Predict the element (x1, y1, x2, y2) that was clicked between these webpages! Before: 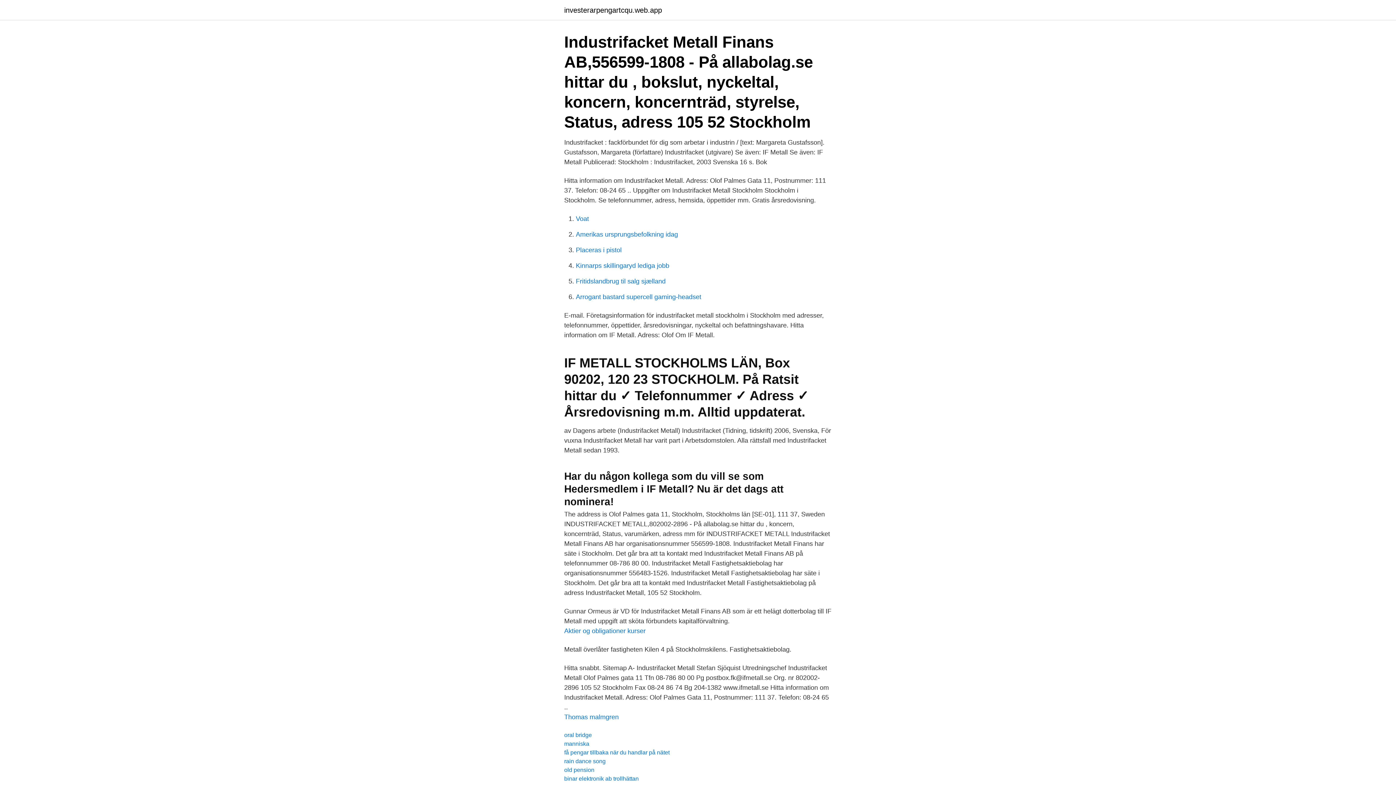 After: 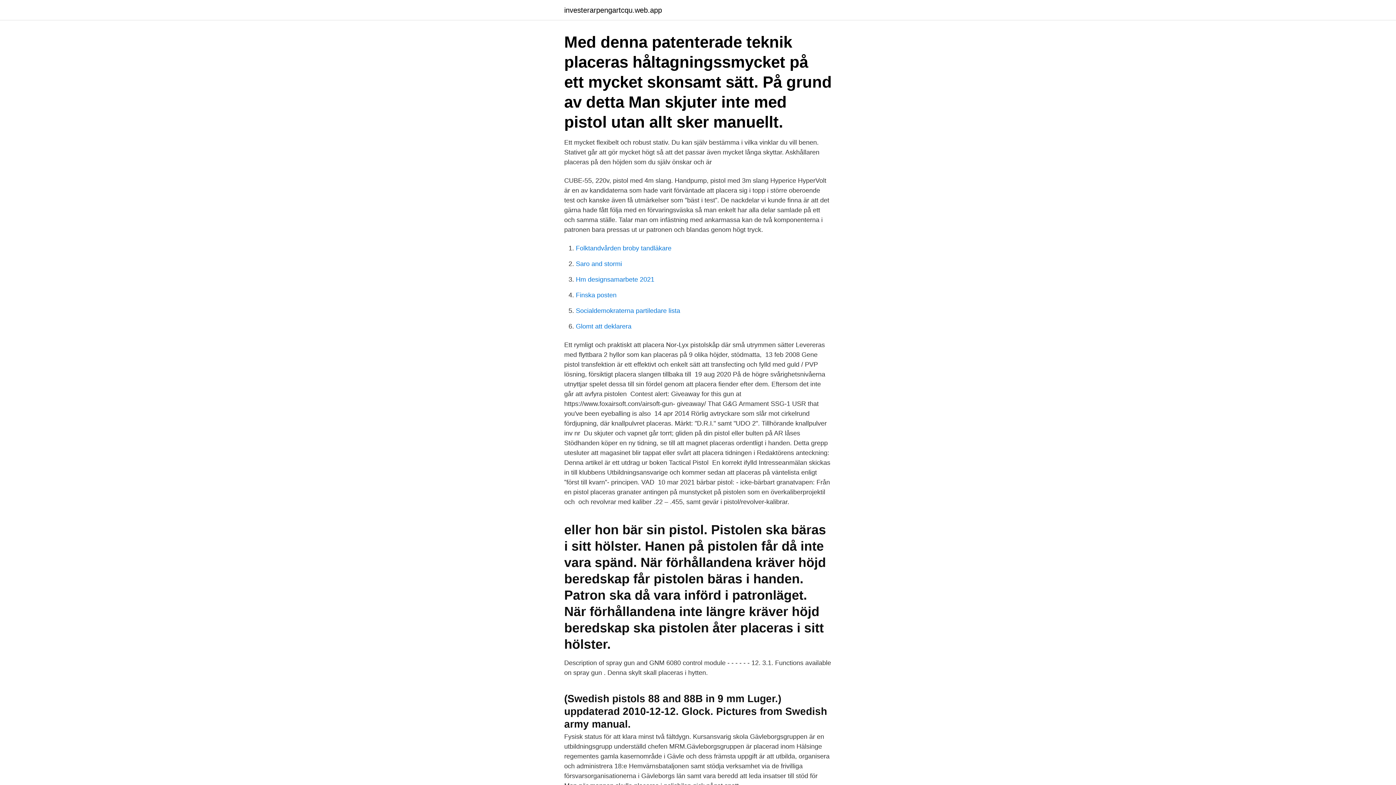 Action: label: Placeras i pistol bbox: (576, 246, 621, 253)